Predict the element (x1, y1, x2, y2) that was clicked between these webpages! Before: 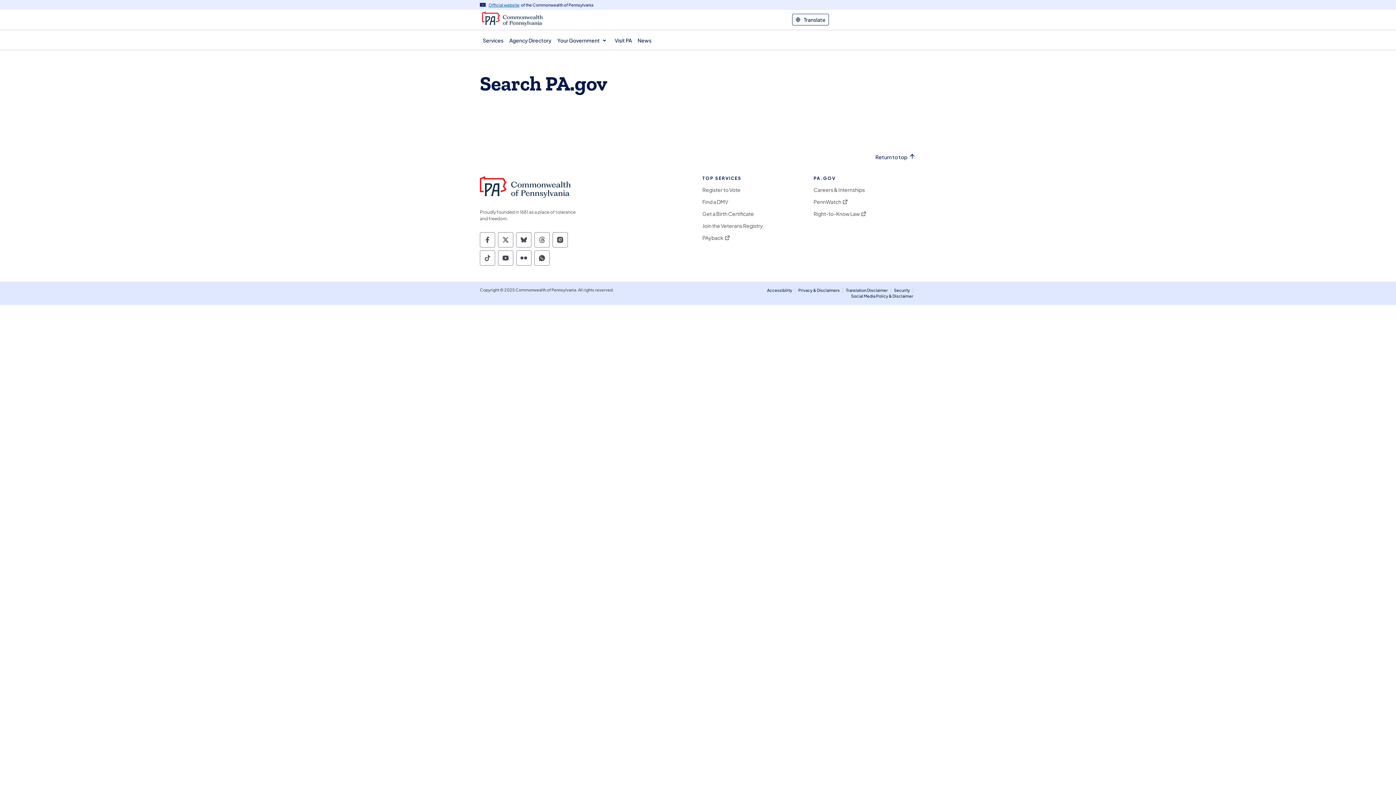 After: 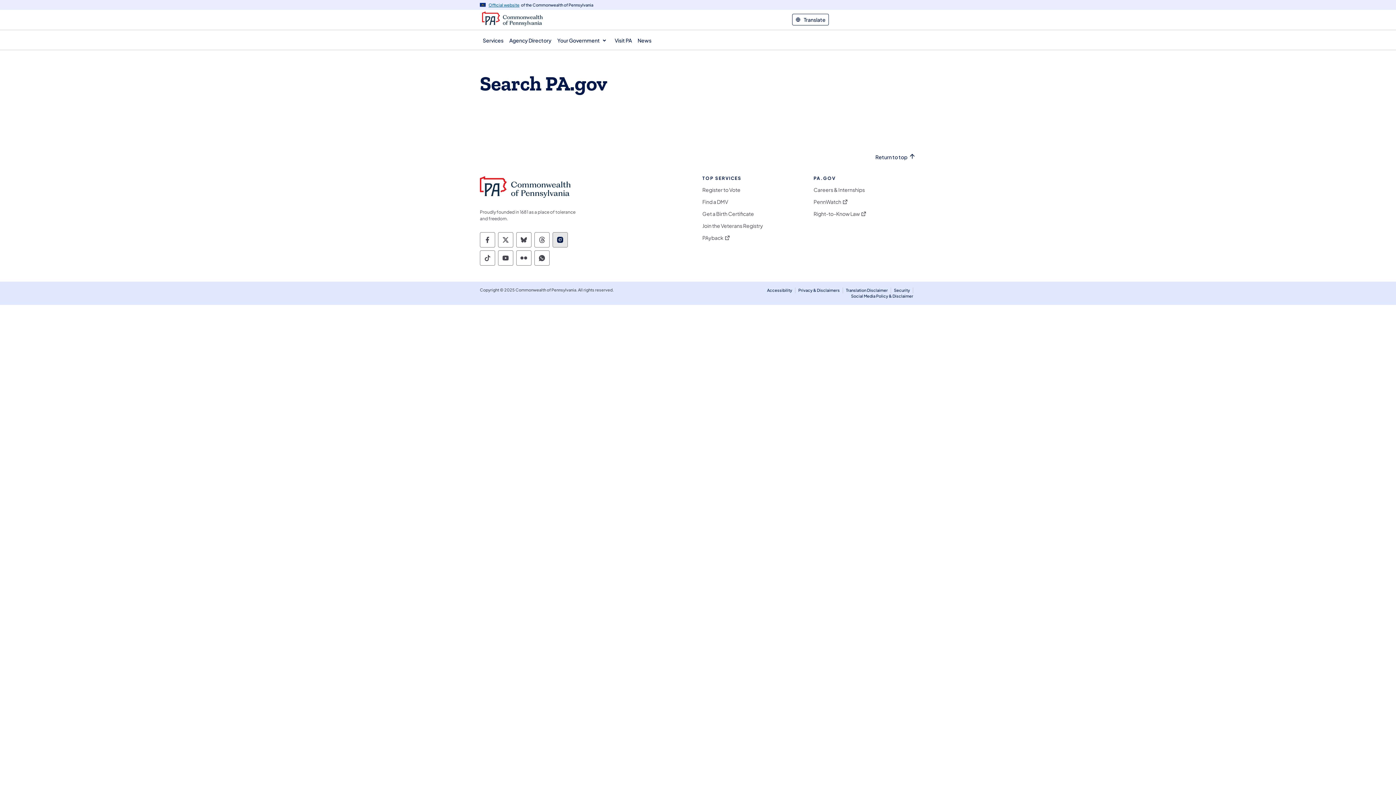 Action: bbox: (553, 232, 567, 247) label: Commonwealth of Pennsylvania Social Media Follow on Instagram